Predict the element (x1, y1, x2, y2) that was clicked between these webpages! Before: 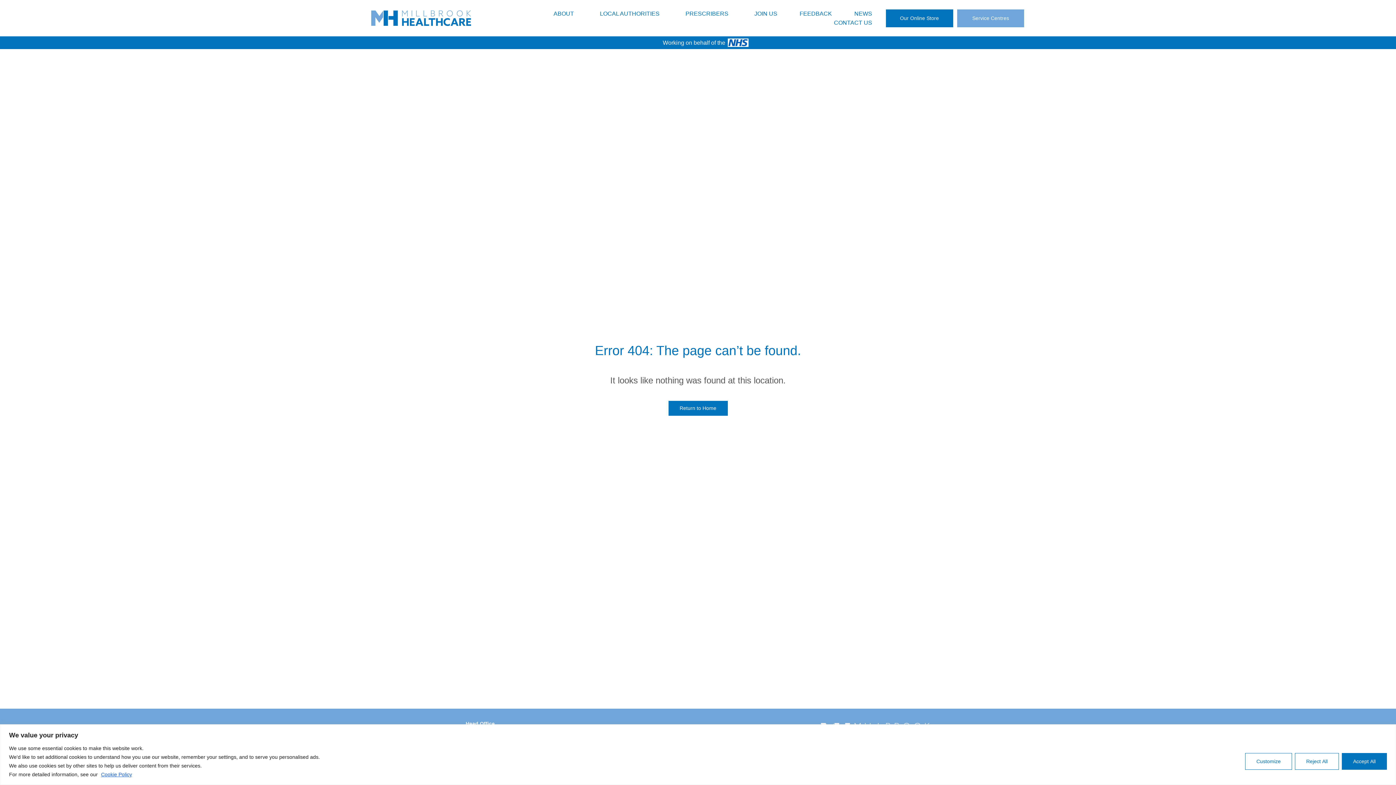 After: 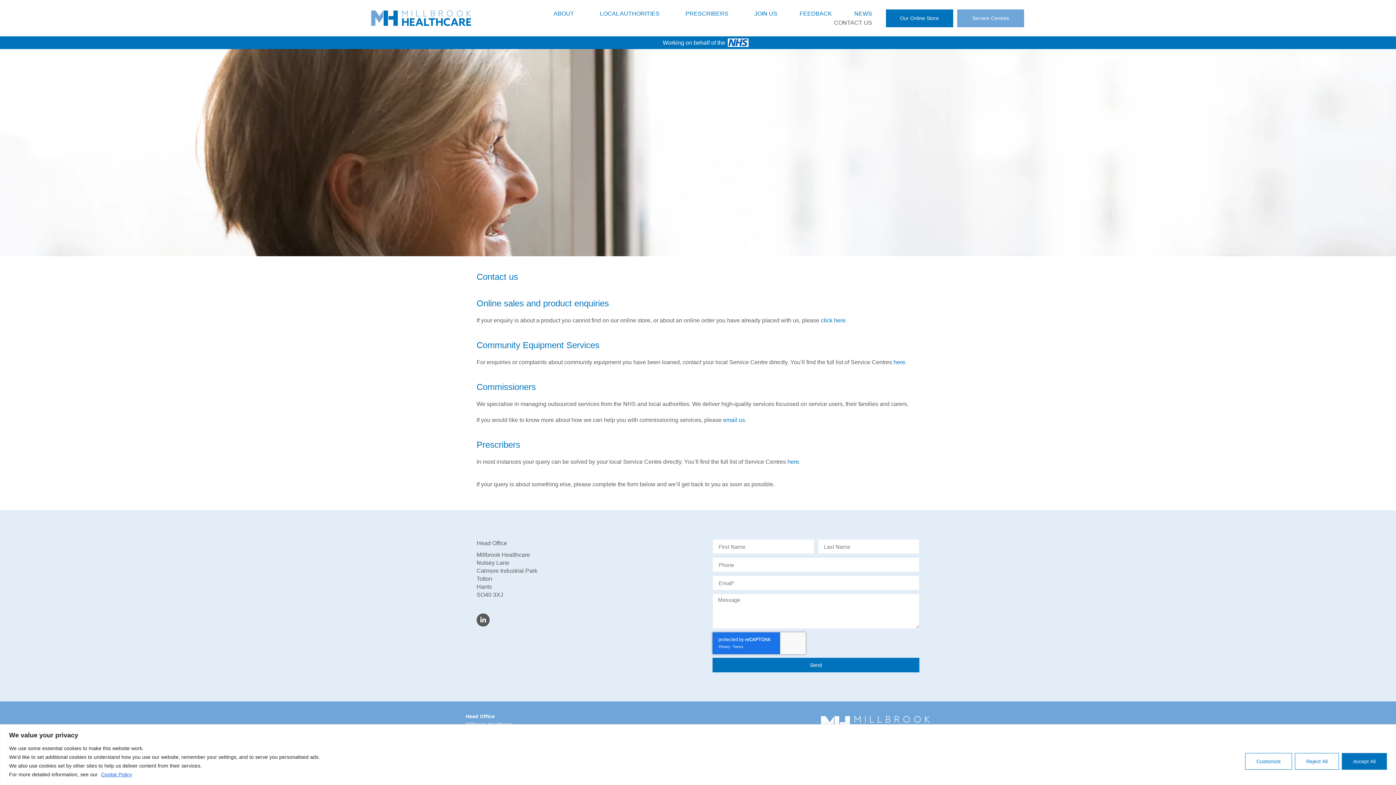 Action: bbox: (822, 18, 883, 27) label: CONTACT US